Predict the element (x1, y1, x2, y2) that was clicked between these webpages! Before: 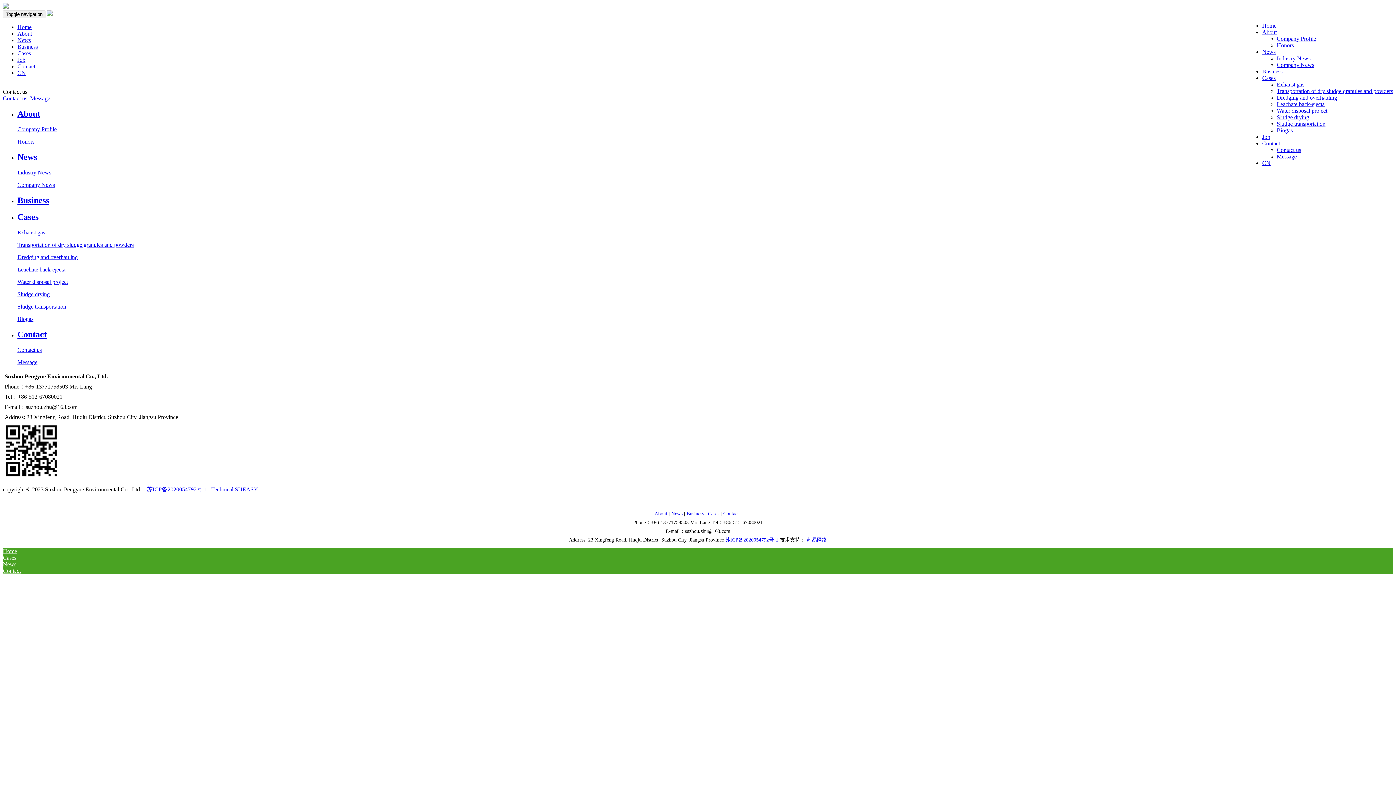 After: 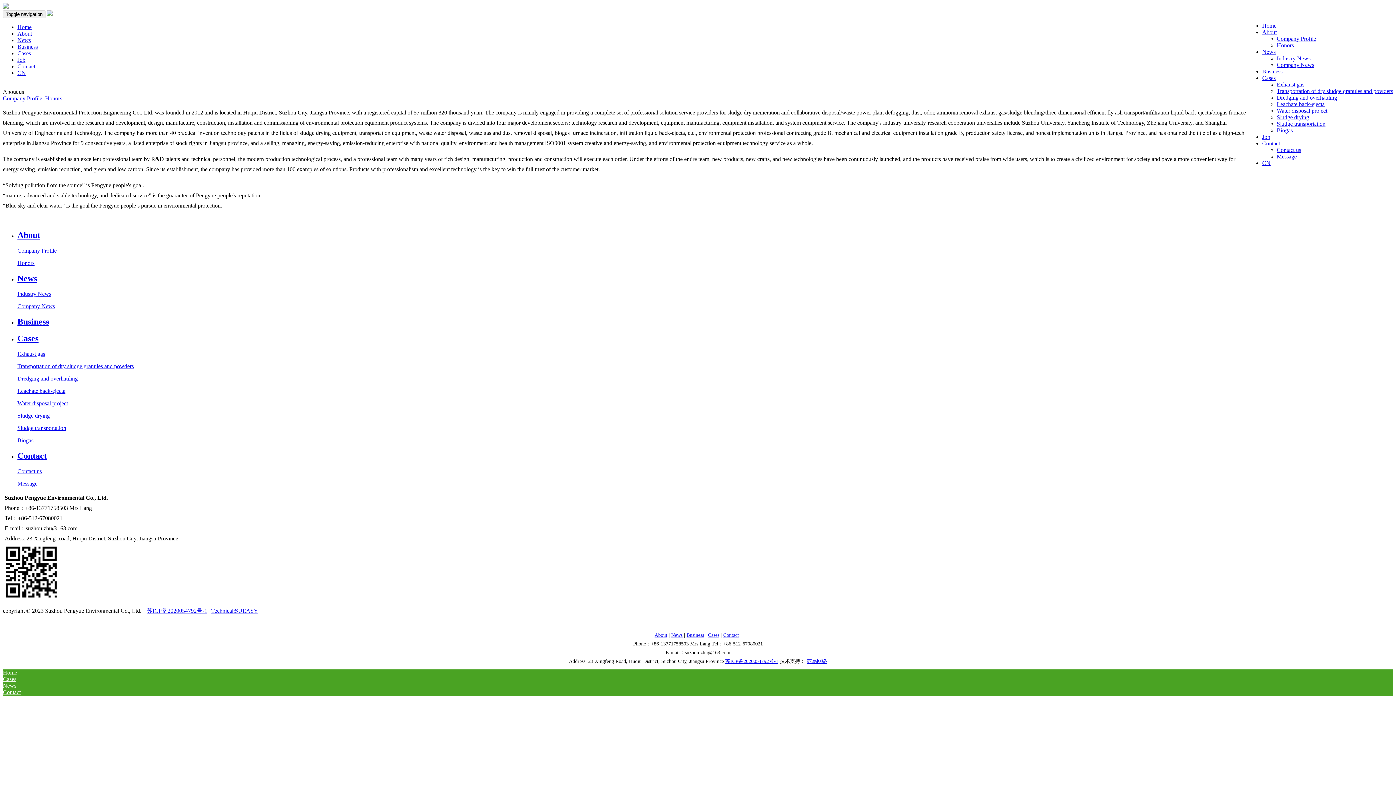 Action: label: About bbox: (17, 109, 40, 118)